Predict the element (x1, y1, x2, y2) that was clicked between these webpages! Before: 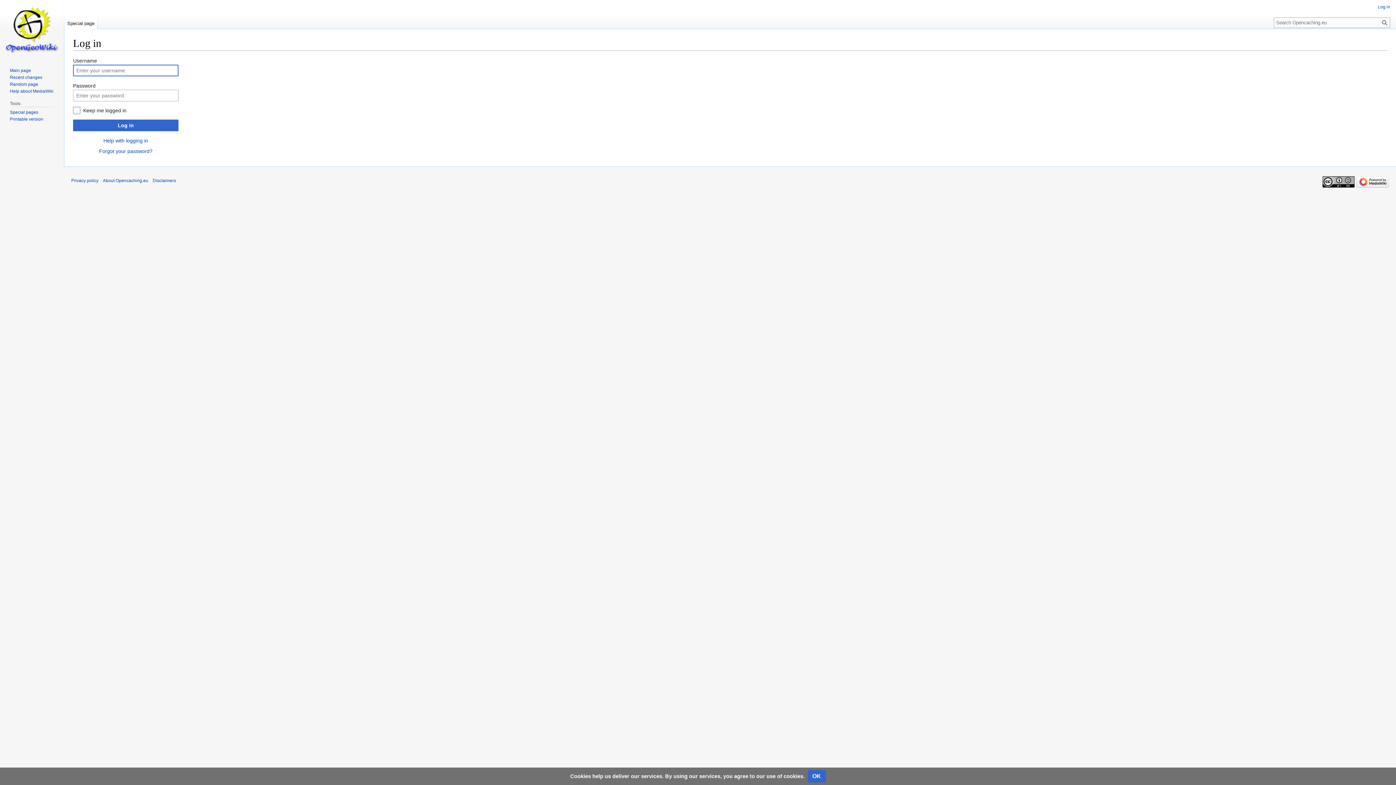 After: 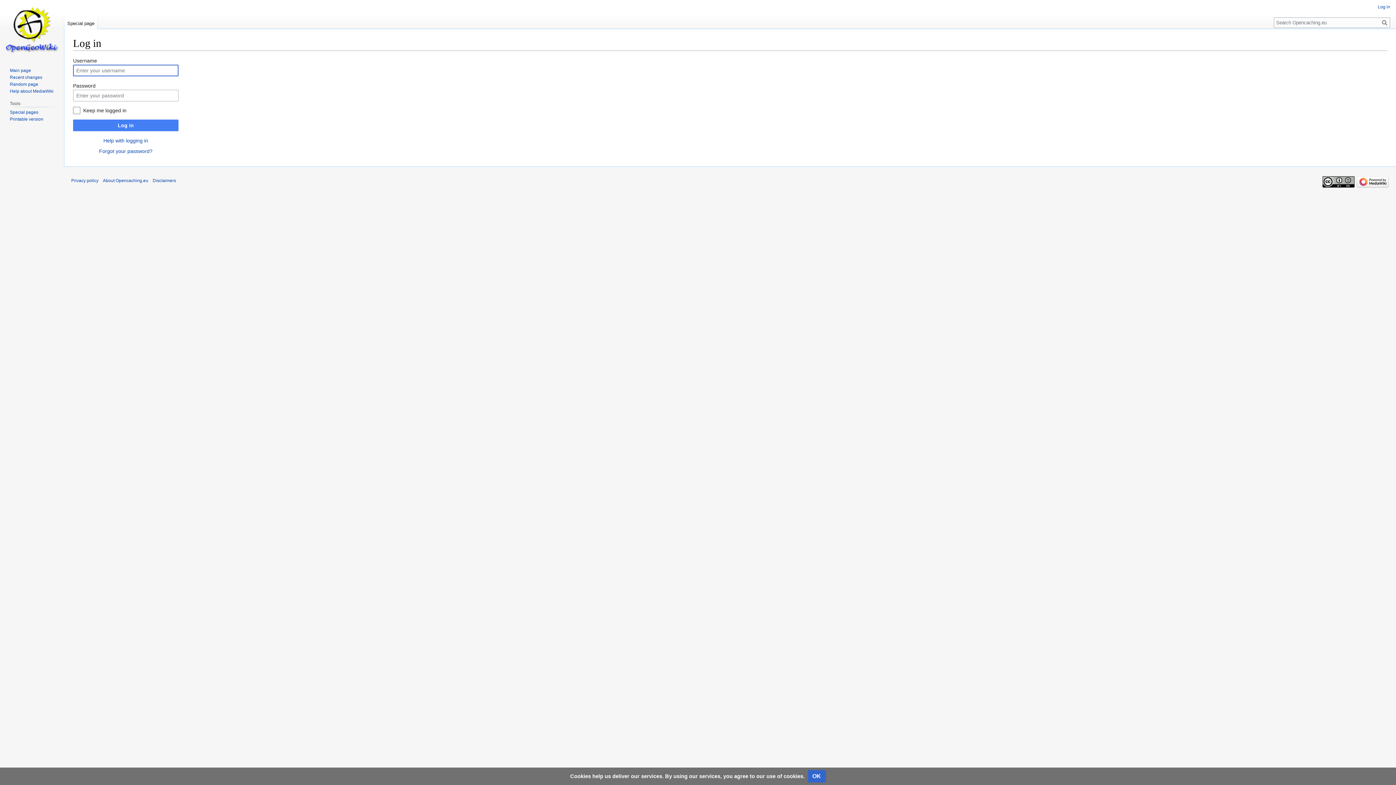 Action: bbox: (73, 119, 178, 131) label: Log in